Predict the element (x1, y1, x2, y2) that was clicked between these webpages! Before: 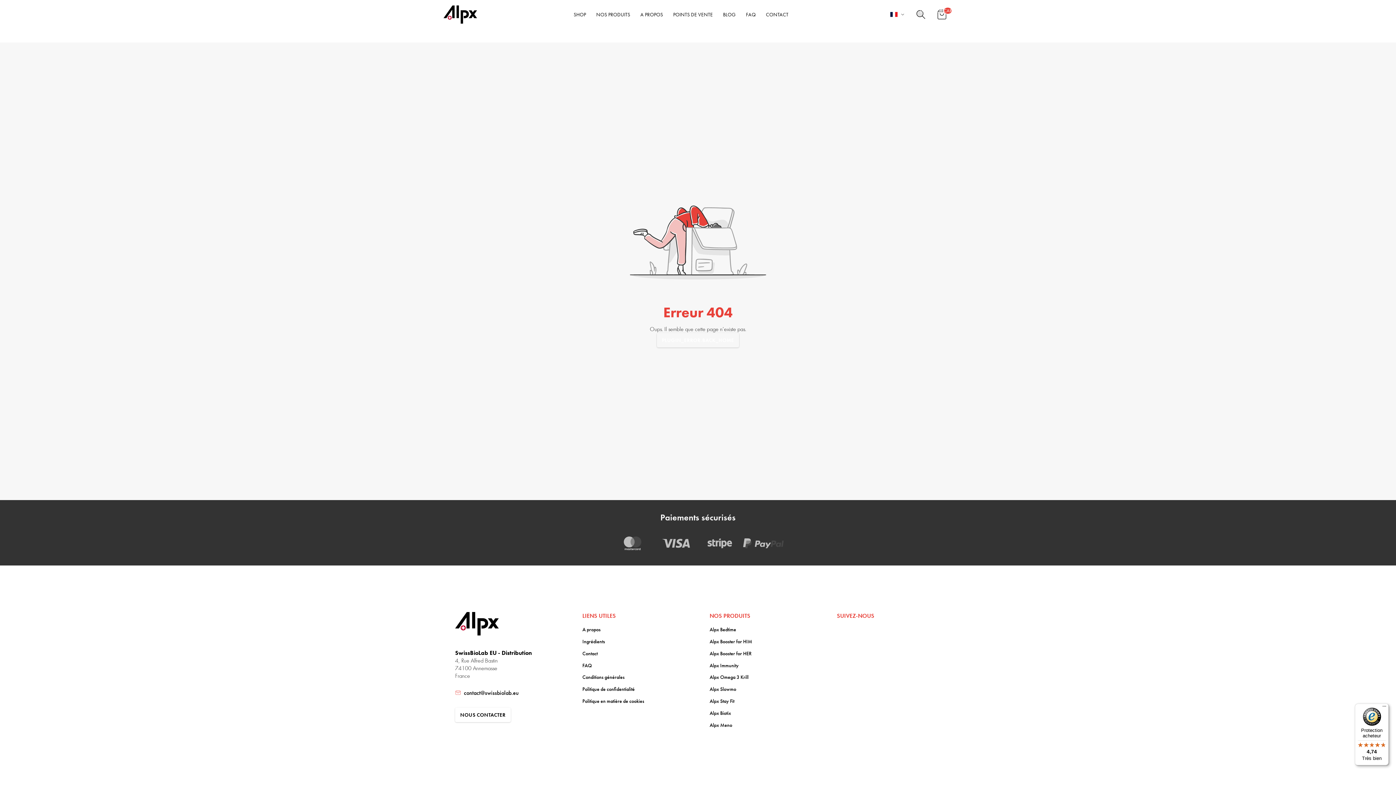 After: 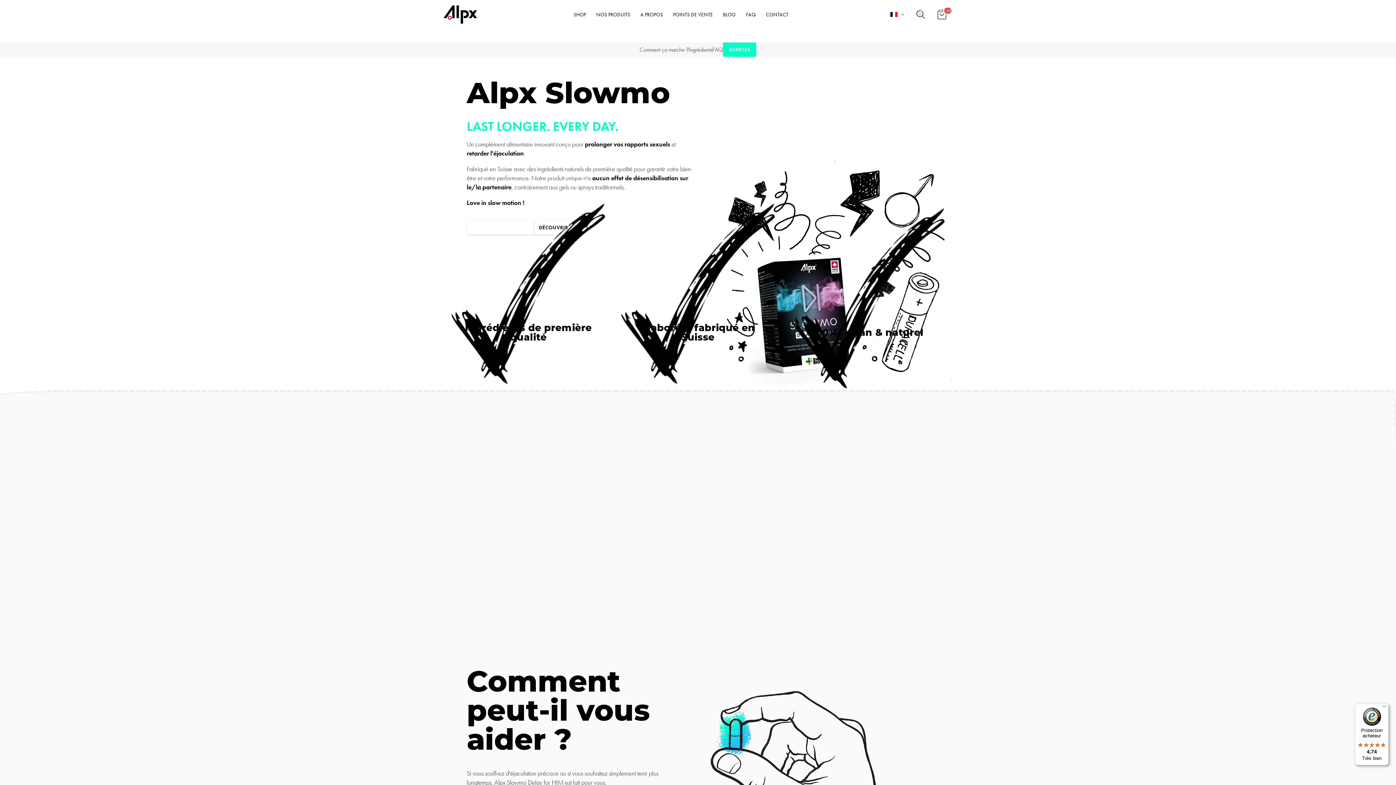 Action: label: Alpx Slowmo bbox: (709, 686, 813, 692)